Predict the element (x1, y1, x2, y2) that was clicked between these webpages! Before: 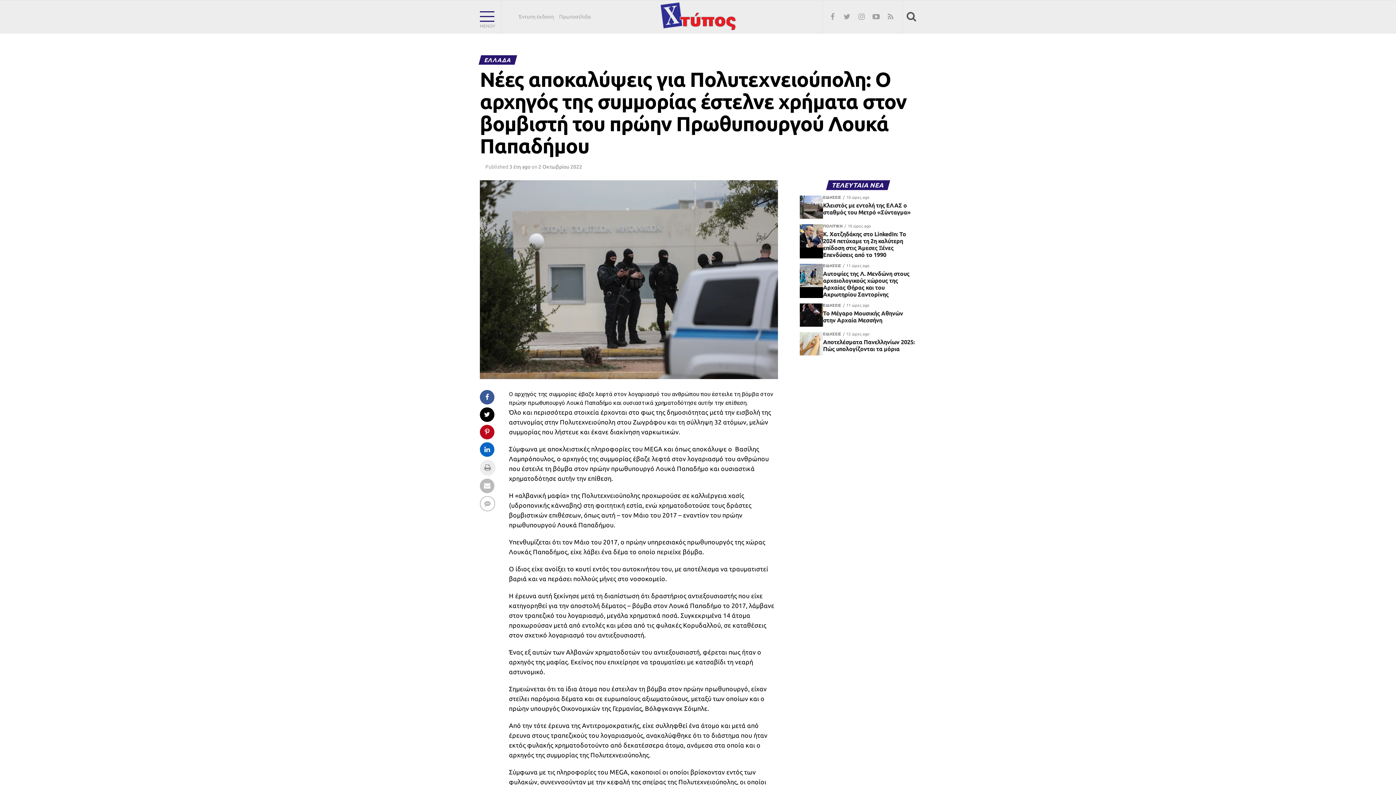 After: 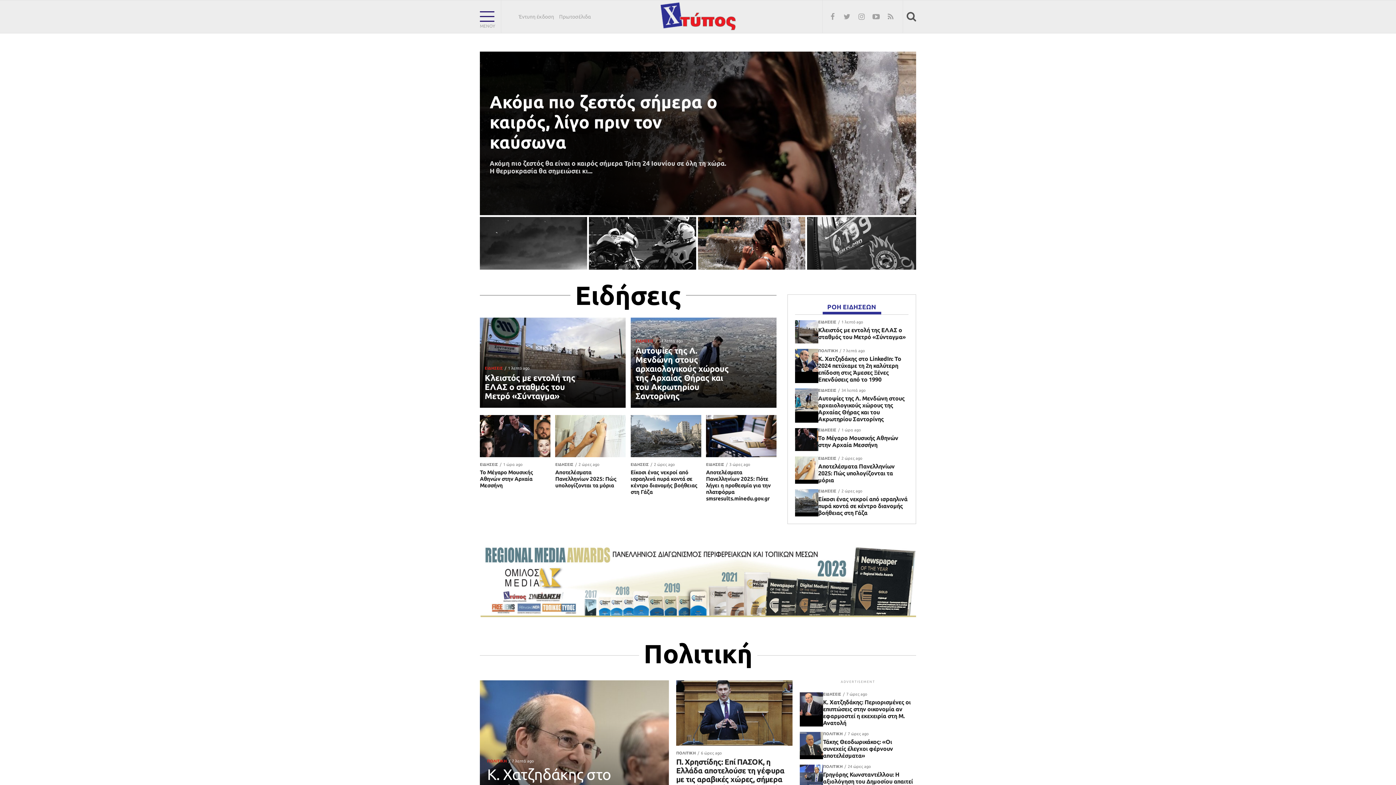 Action: bbox: (503, 12, 516, 20)